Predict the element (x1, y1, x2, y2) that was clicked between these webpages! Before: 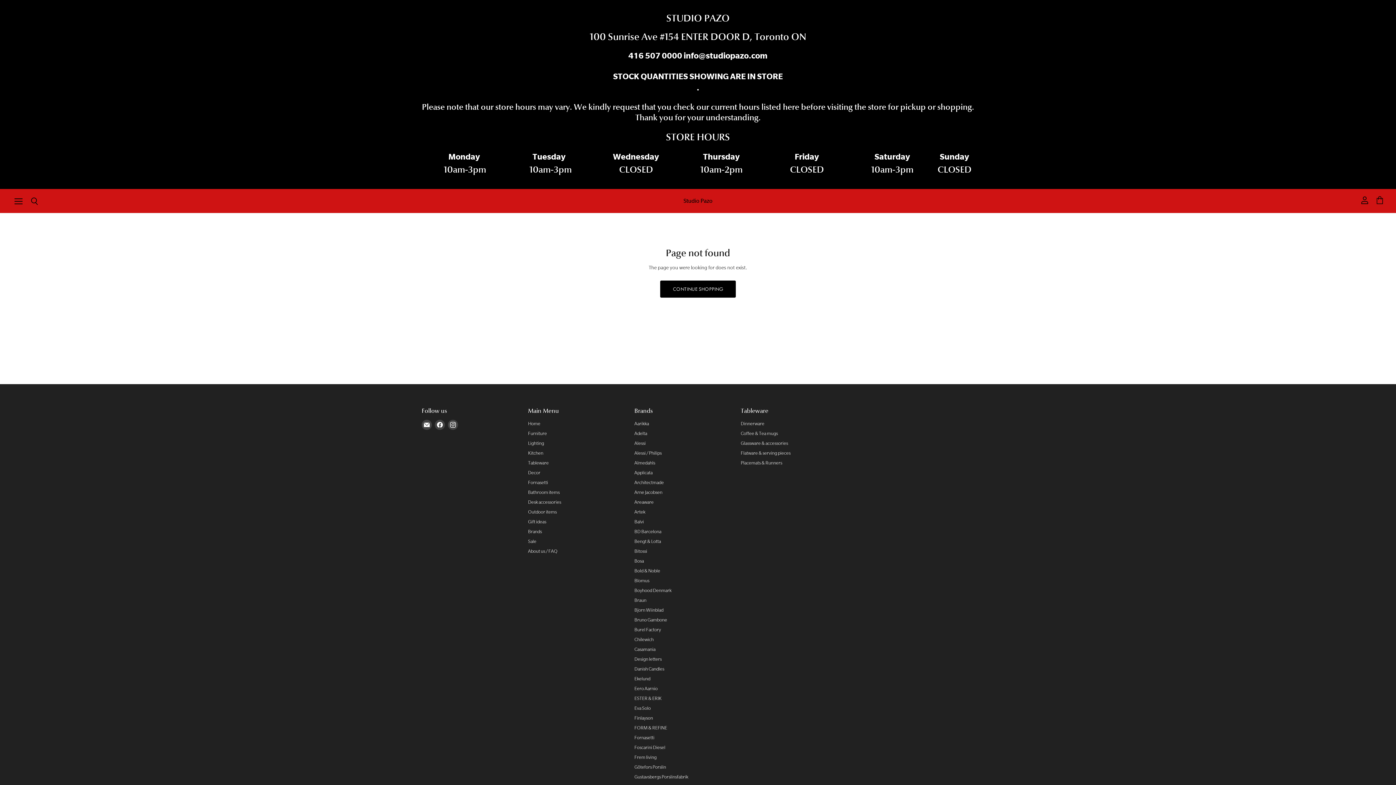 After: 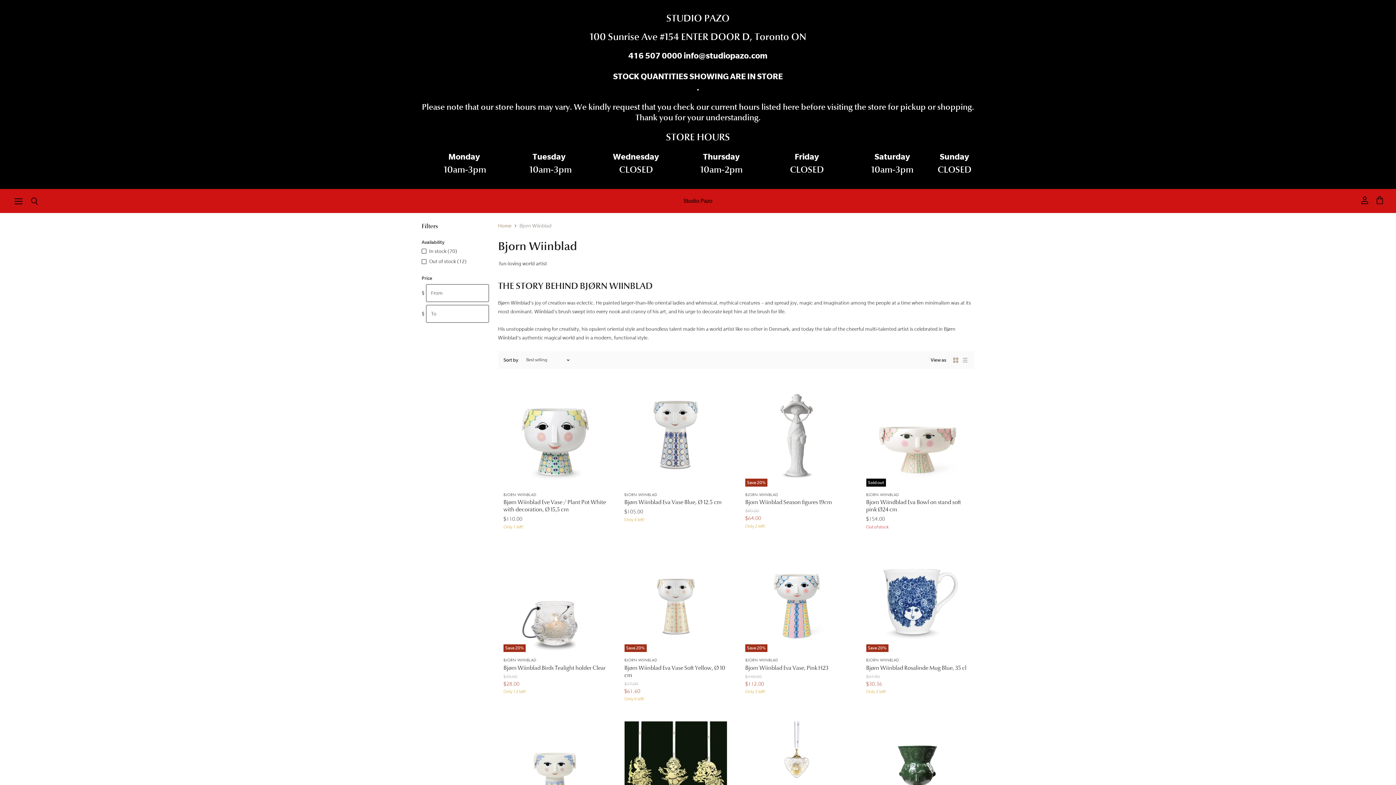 Action: bbox: (634, 607, 663, 612) label: Bjorn Wiinblad